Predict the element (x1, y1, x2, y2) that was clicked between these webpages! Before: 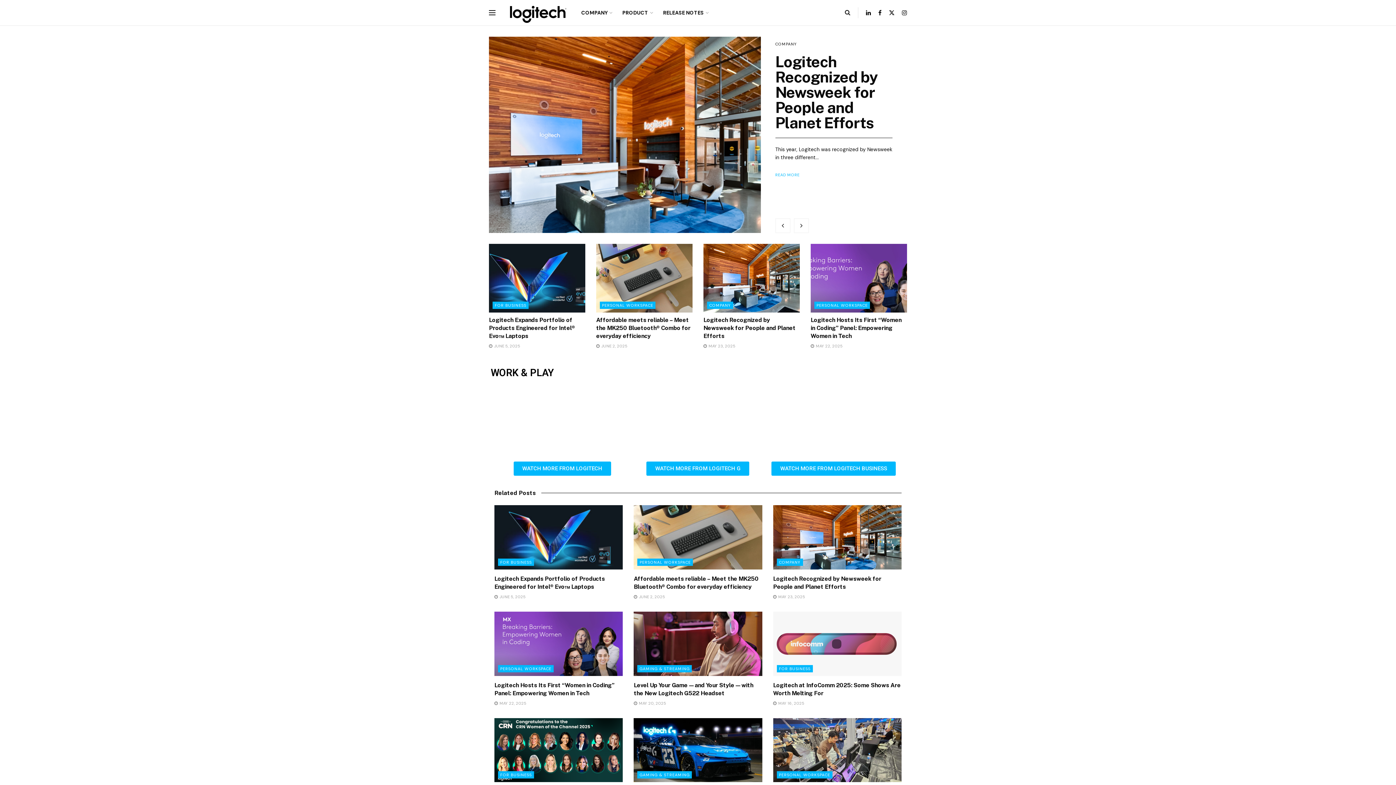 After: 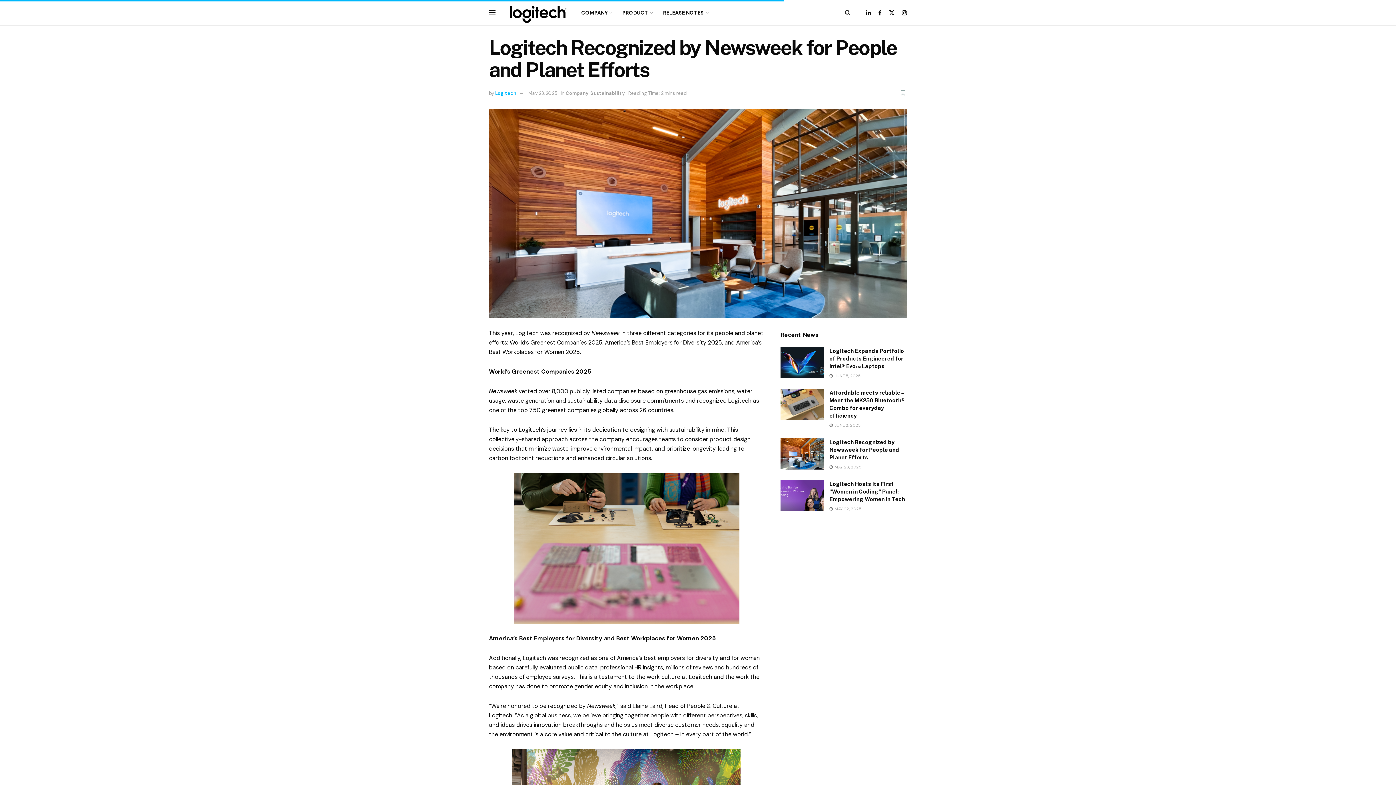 Action: bbox: (703, 316, 795, 339) label: Logitech Recognized by Newsweek for People and Planet Efforts